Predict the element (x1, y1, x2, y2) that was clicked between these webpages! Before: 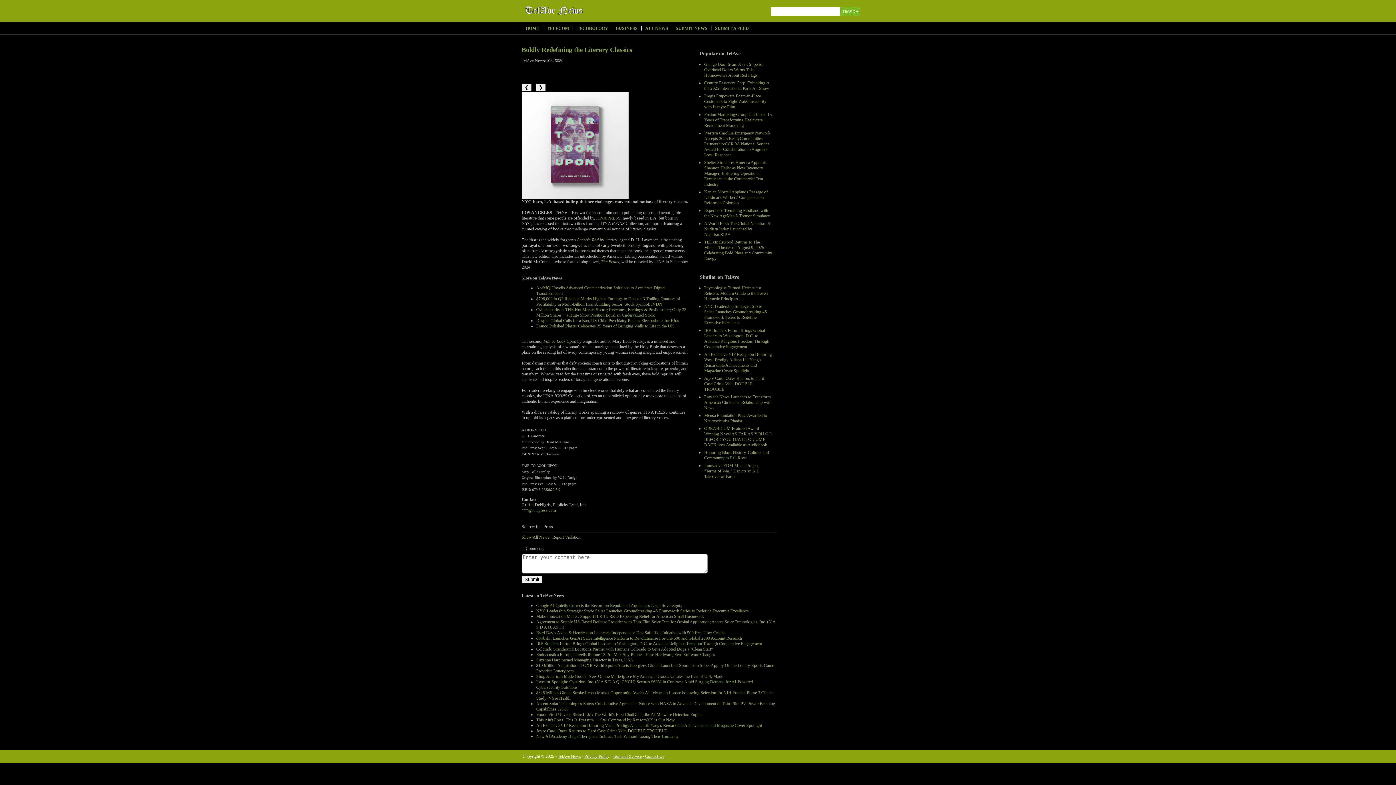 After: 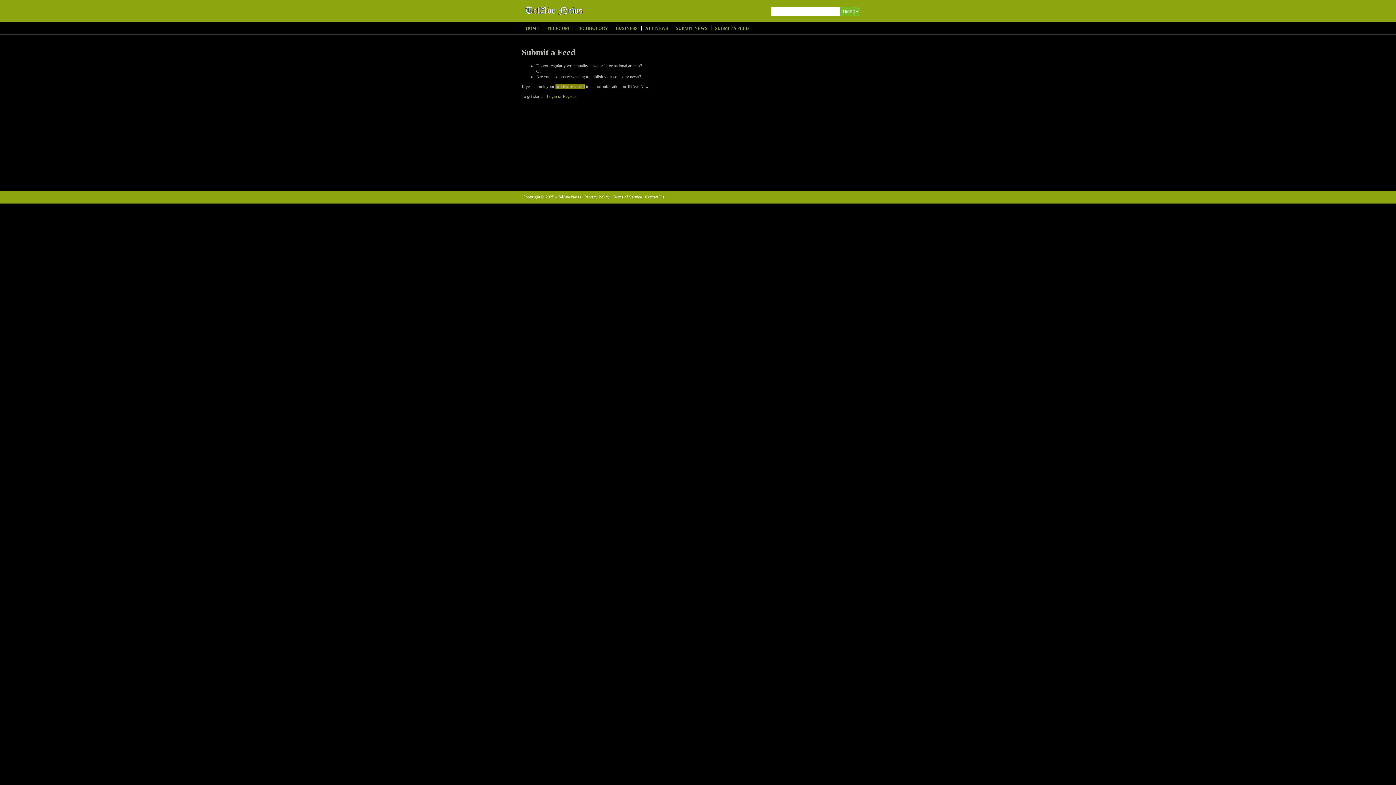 Action: label: SUBMIT A FEED bbox: (711, 25, 752, 31)